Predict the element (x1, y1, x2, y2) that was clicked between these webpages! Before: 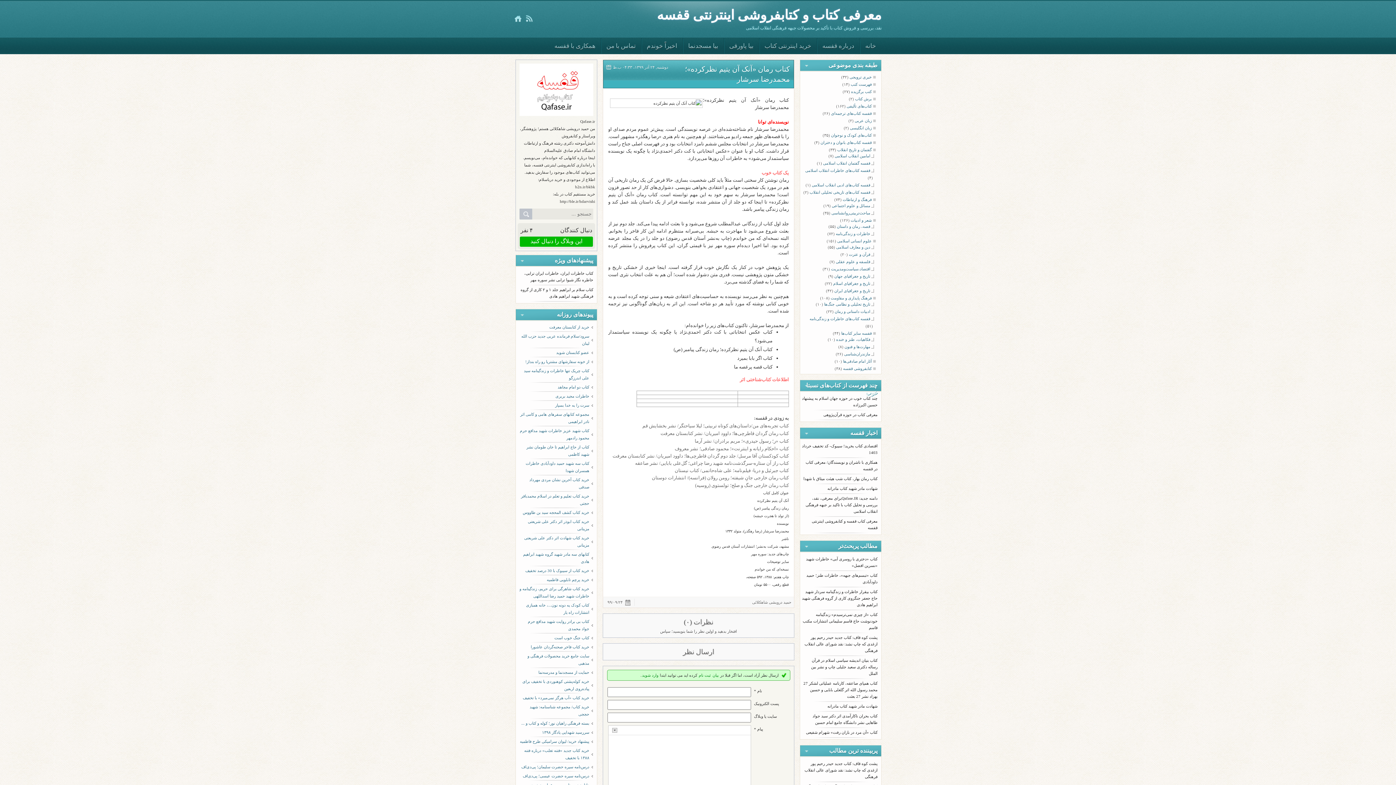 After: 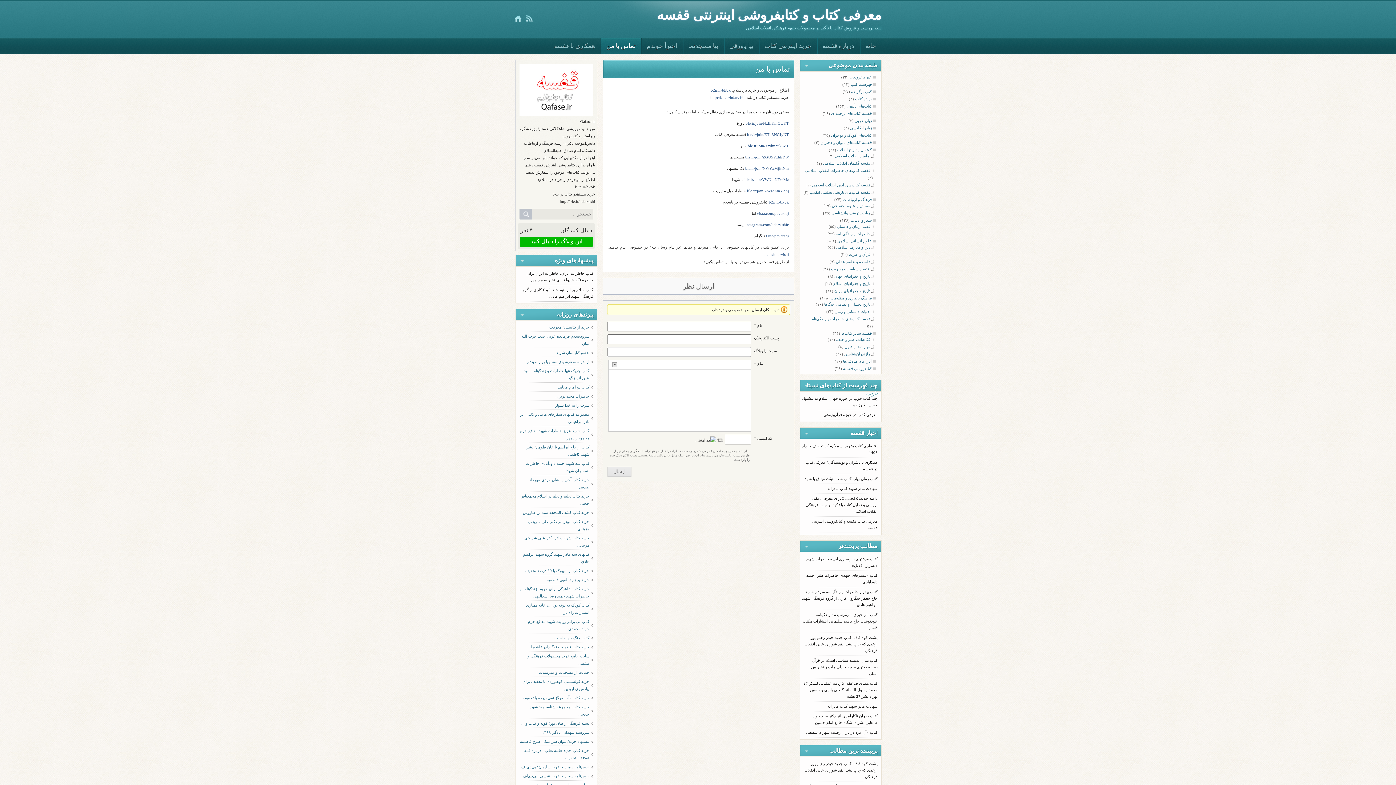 Action: label: تماس با من bbox: (601, 38, 641, 53)